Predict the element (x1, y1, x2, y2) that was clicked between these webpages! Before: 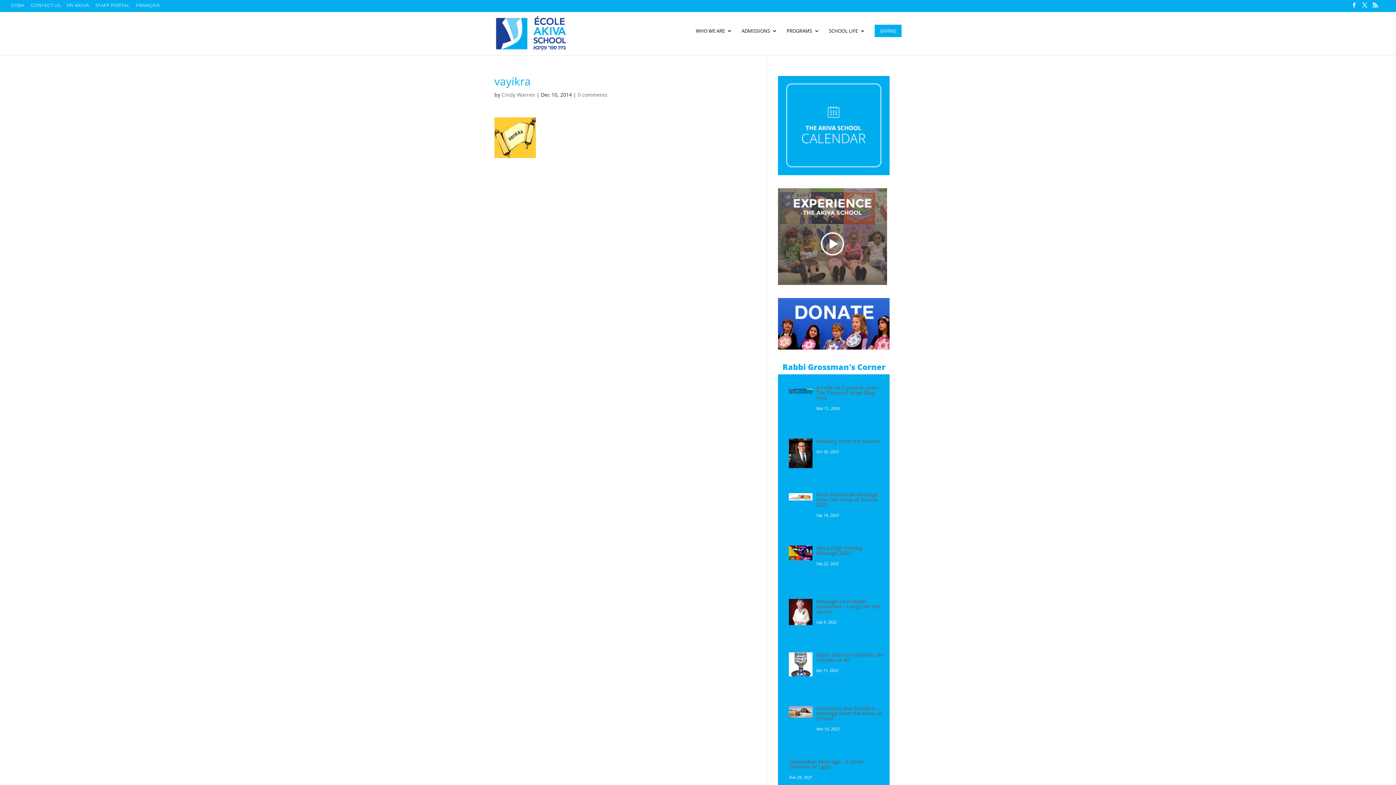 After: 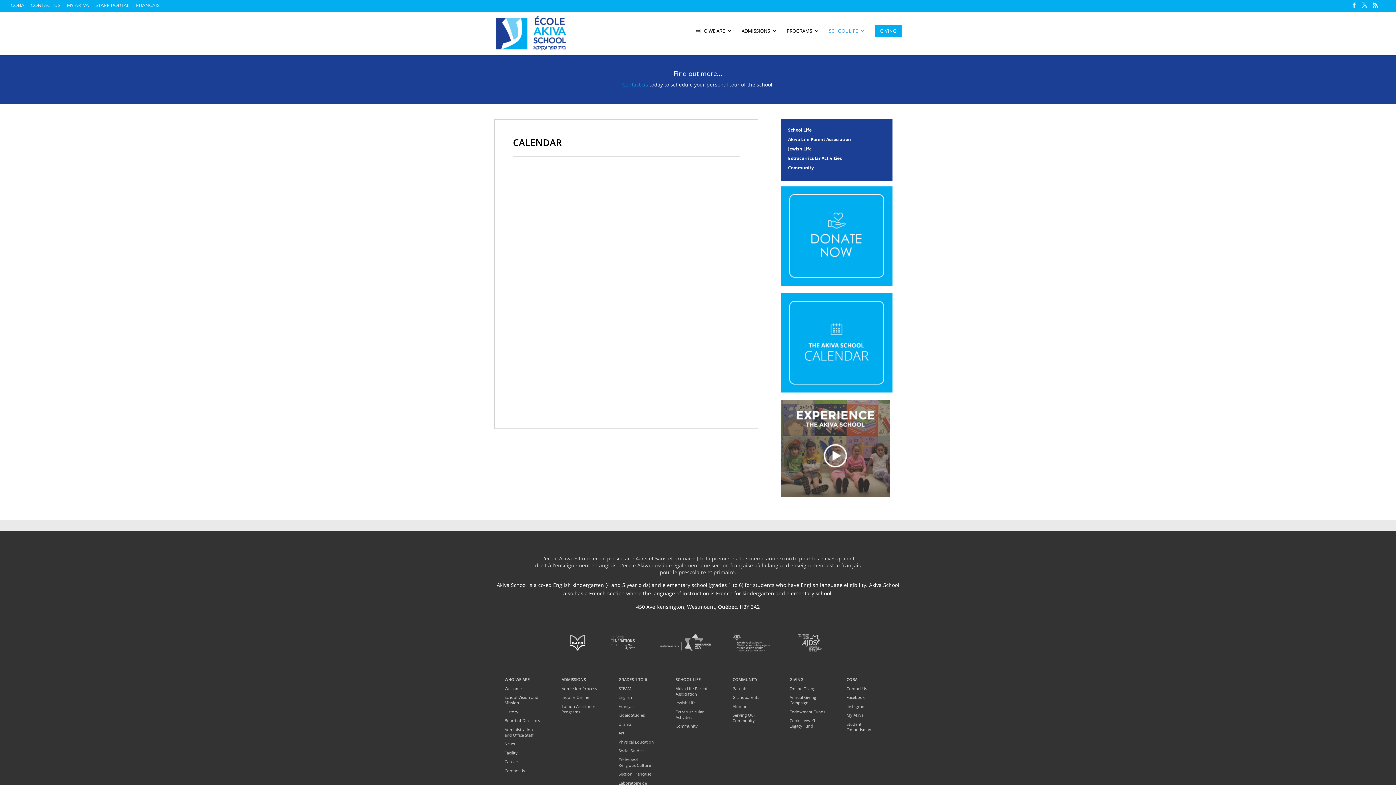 Action: bbox: (778, 169, 889, 176)